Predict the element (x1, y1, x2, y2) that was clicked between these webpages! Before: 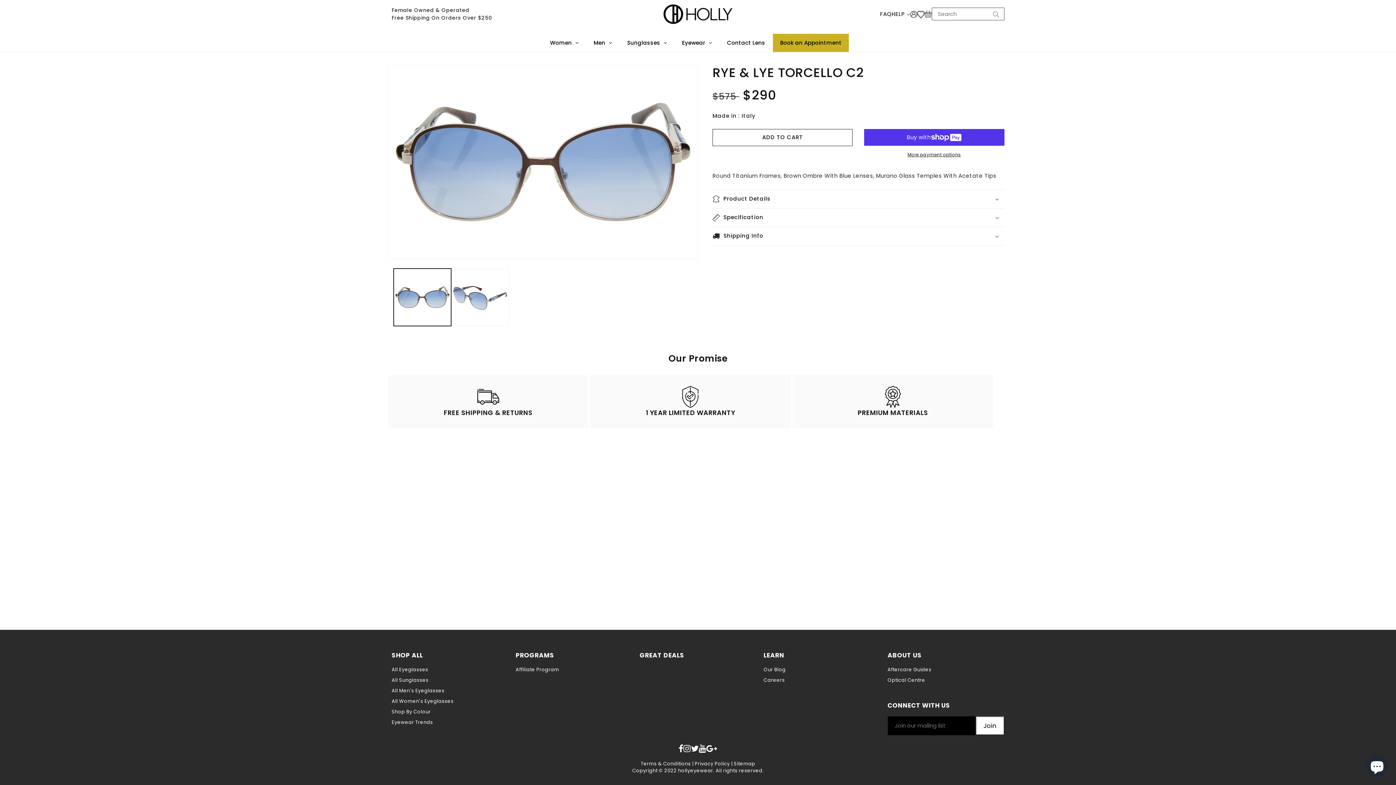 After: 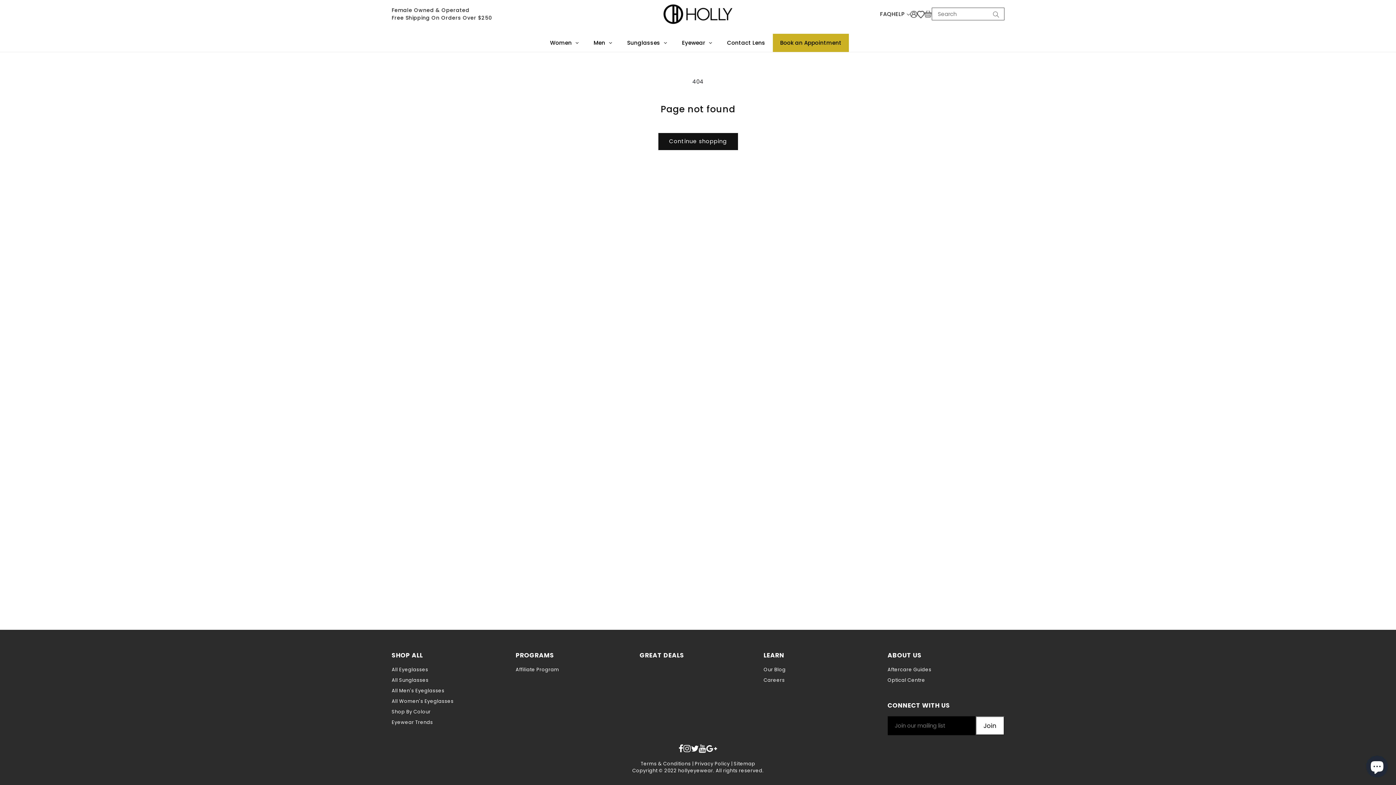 Action: bbox: (733, 760, 755, 767) label: Sitemap